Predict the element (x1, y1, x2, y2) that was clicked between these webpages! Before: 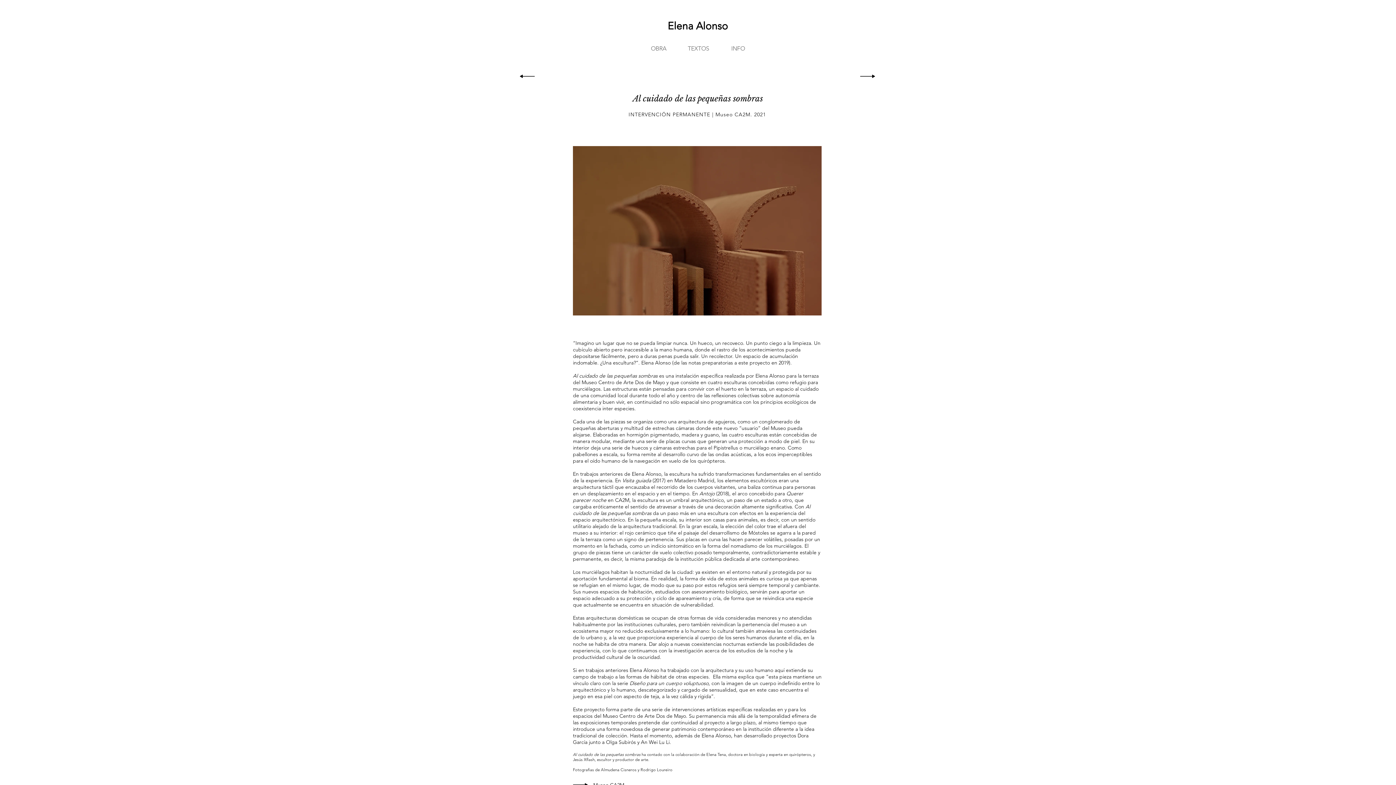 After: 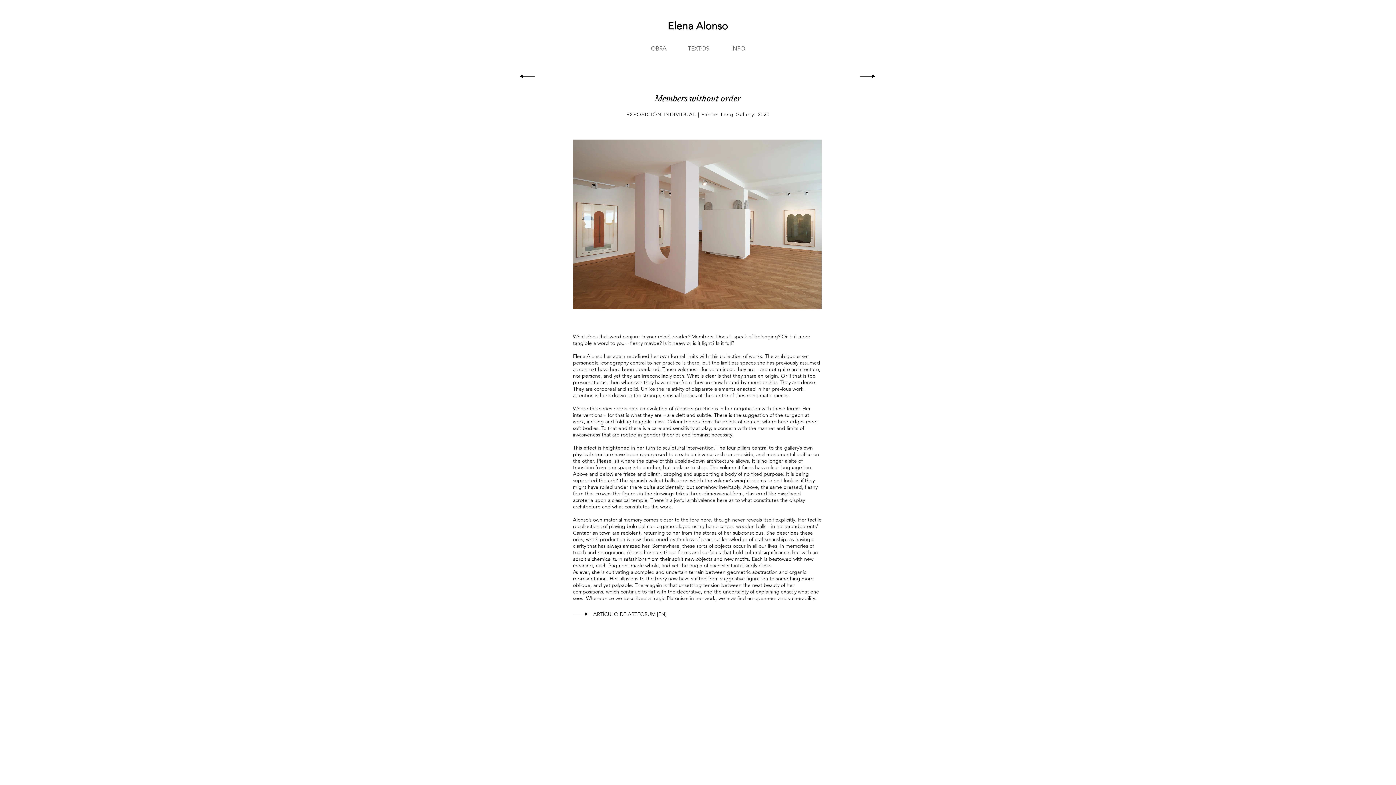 Action: bbox: (860, 74, 875, 78)